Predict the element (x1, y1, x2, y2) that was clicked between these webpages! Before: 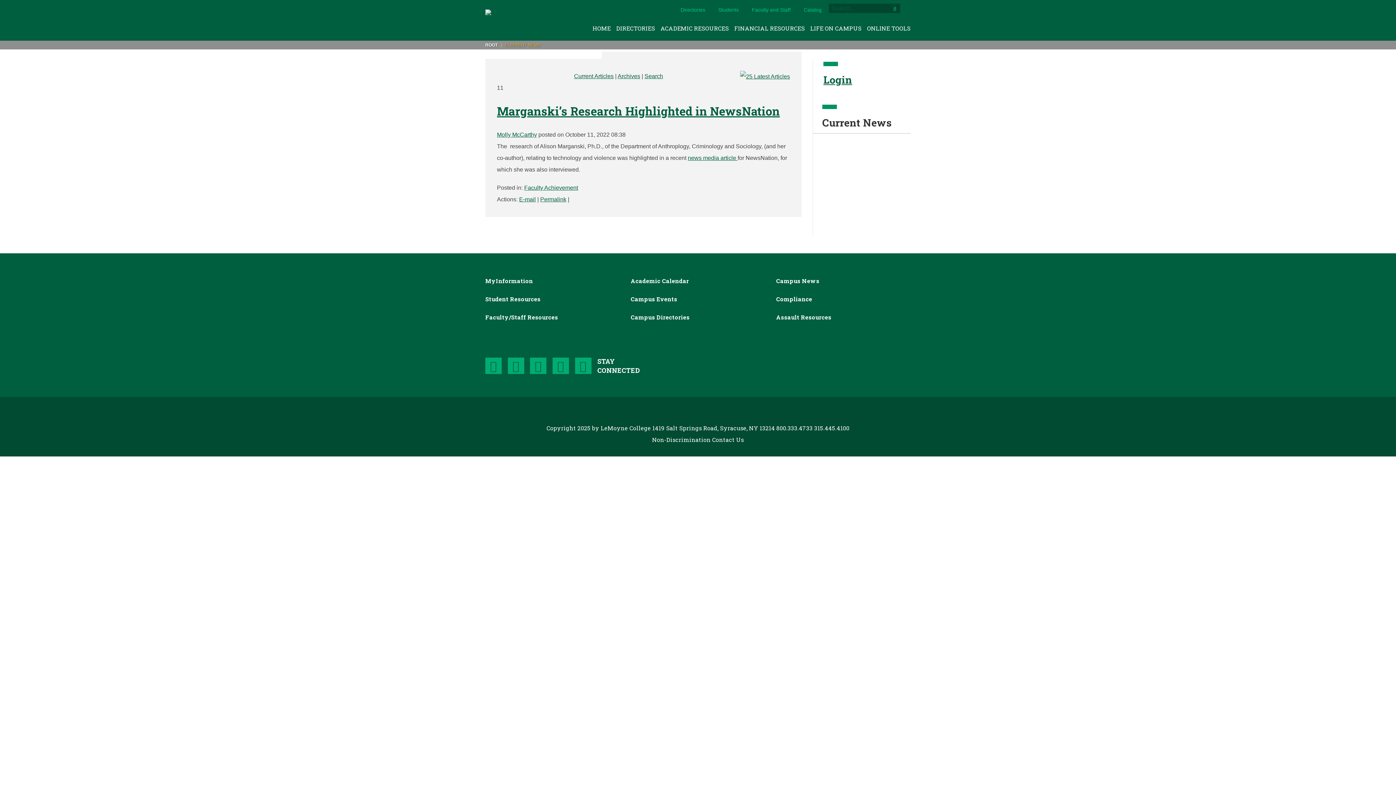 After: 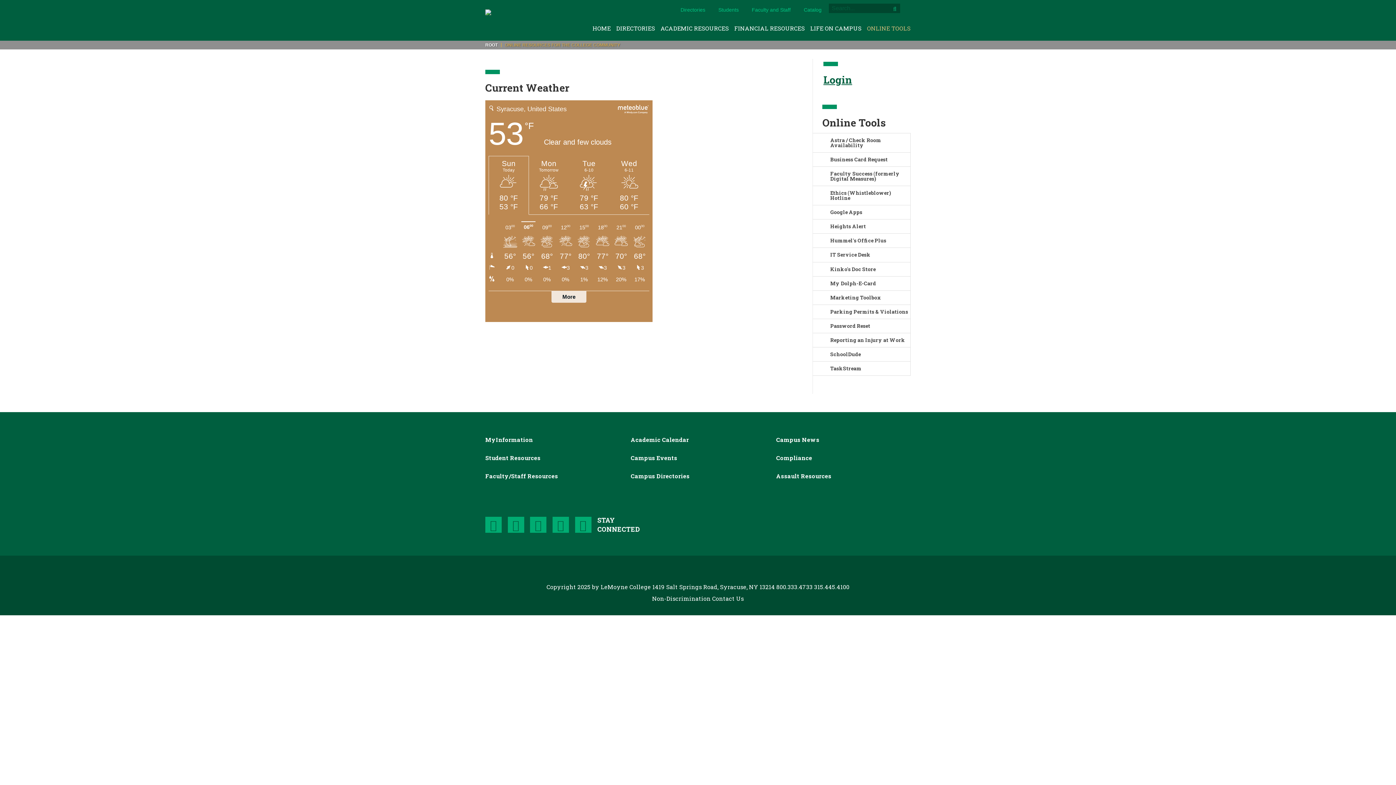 Action: bbox: (867, 25, 910, 40) label: ONLINE TOOLS